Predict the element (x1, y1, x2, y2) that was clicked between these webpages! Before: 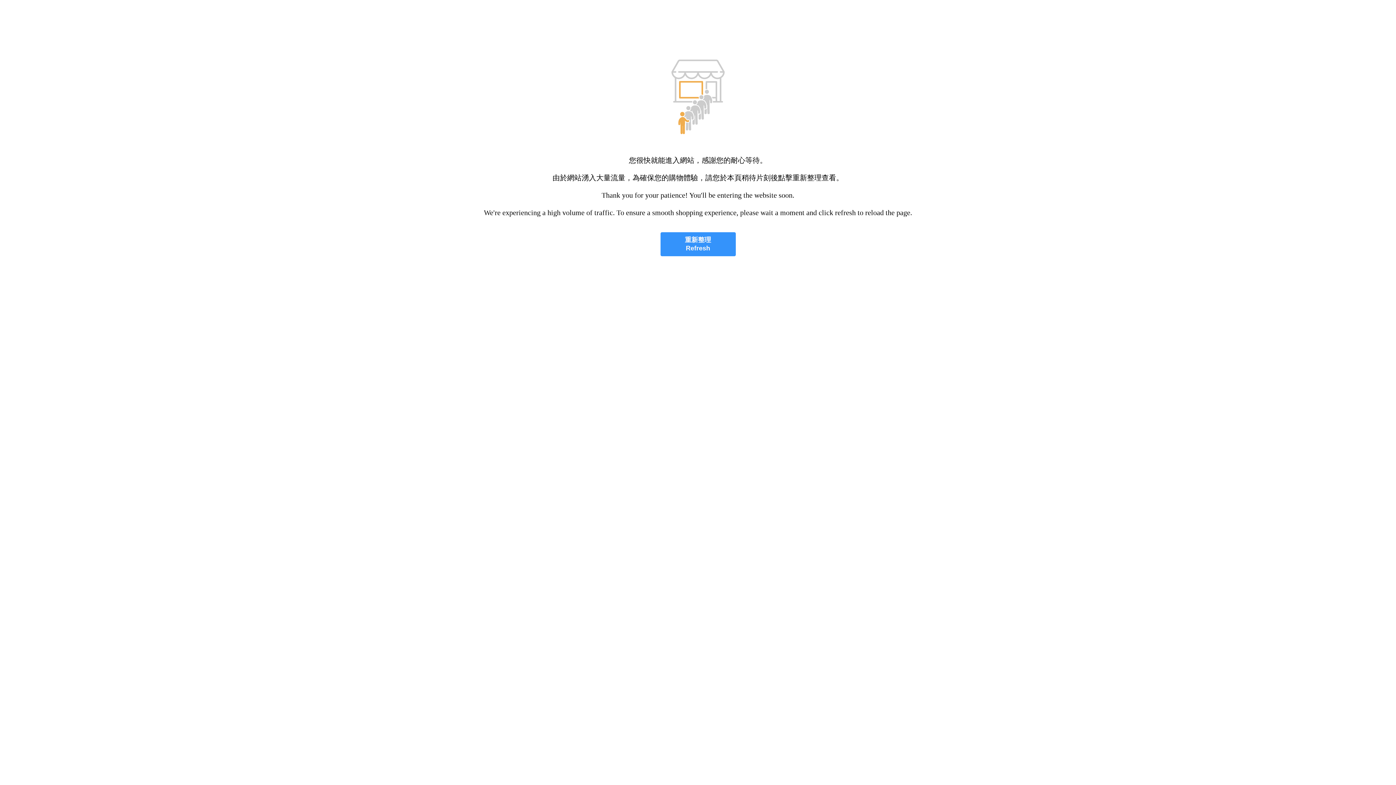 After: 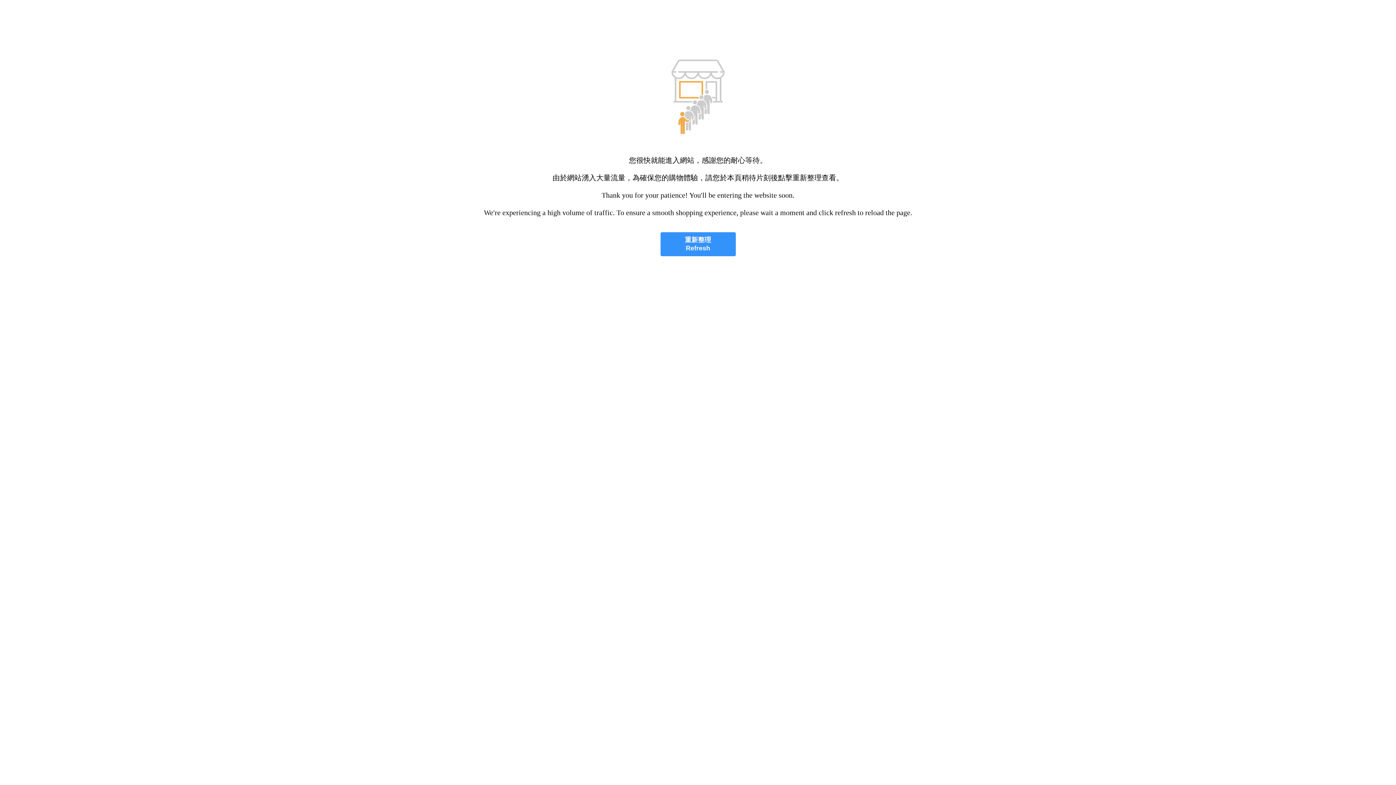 Action: bbox: (660, 232, 735, 256) label: 重新整理
Refresh